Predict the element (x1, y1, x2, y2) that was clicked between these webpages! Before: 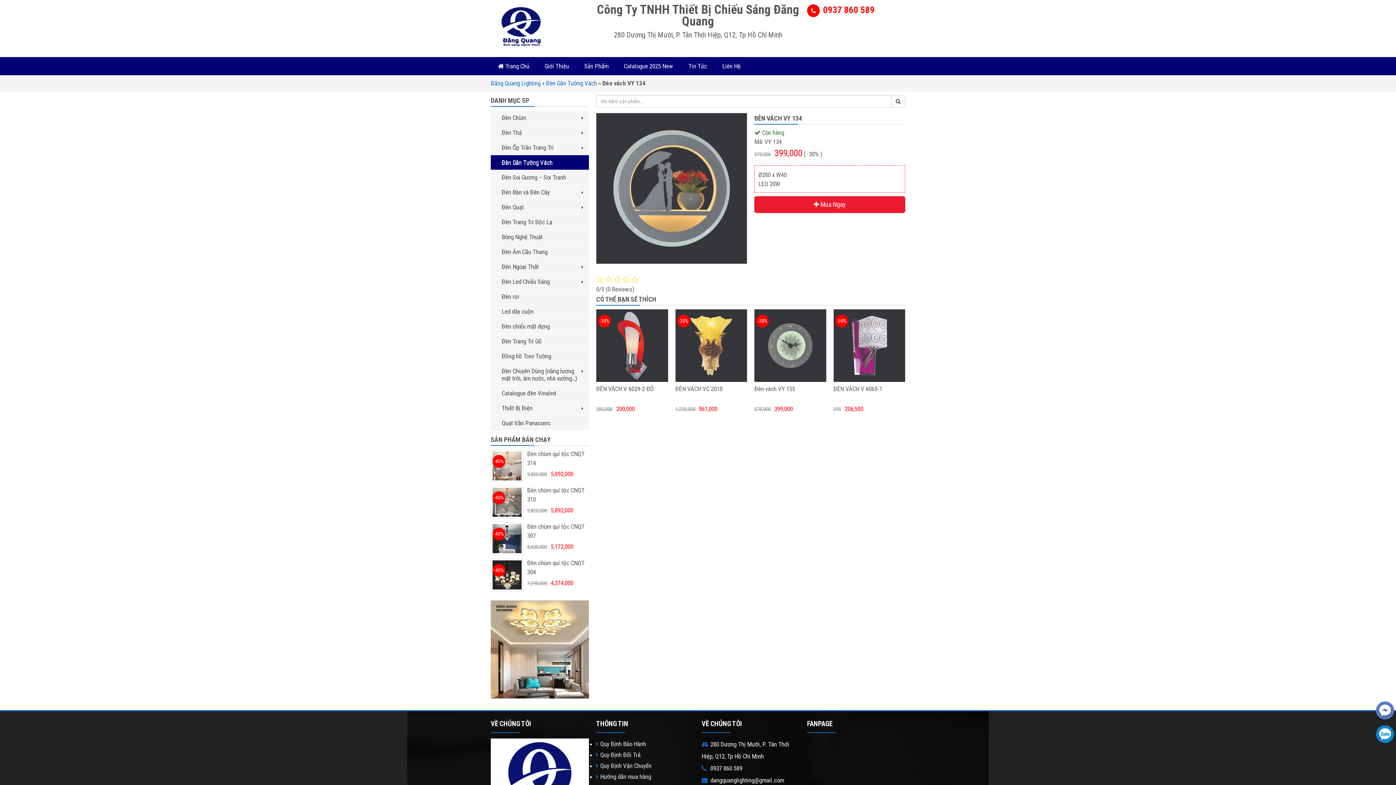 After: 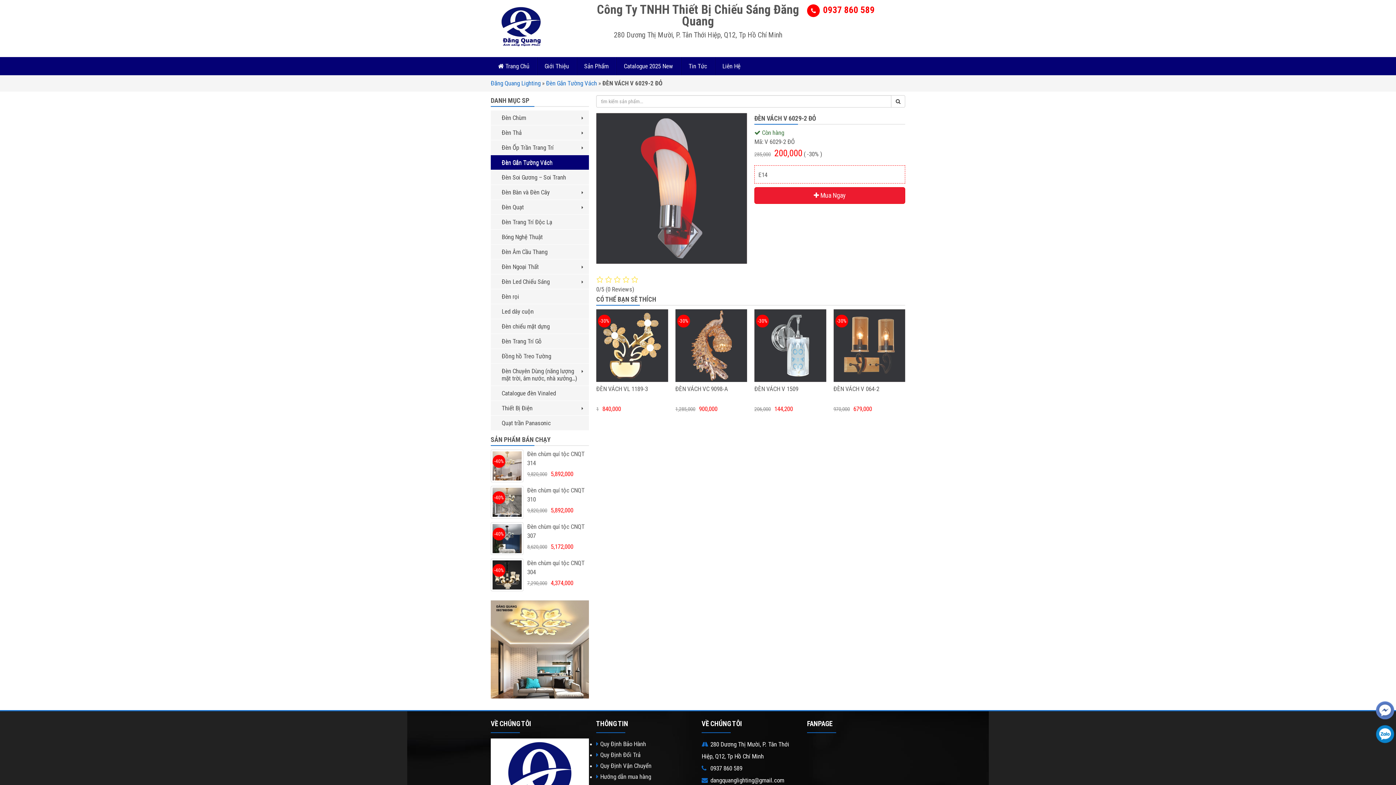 Action: label: ĐÈN VÁCH V 6029-2 ĐỎ bbox: (596, 384, 668, 402)